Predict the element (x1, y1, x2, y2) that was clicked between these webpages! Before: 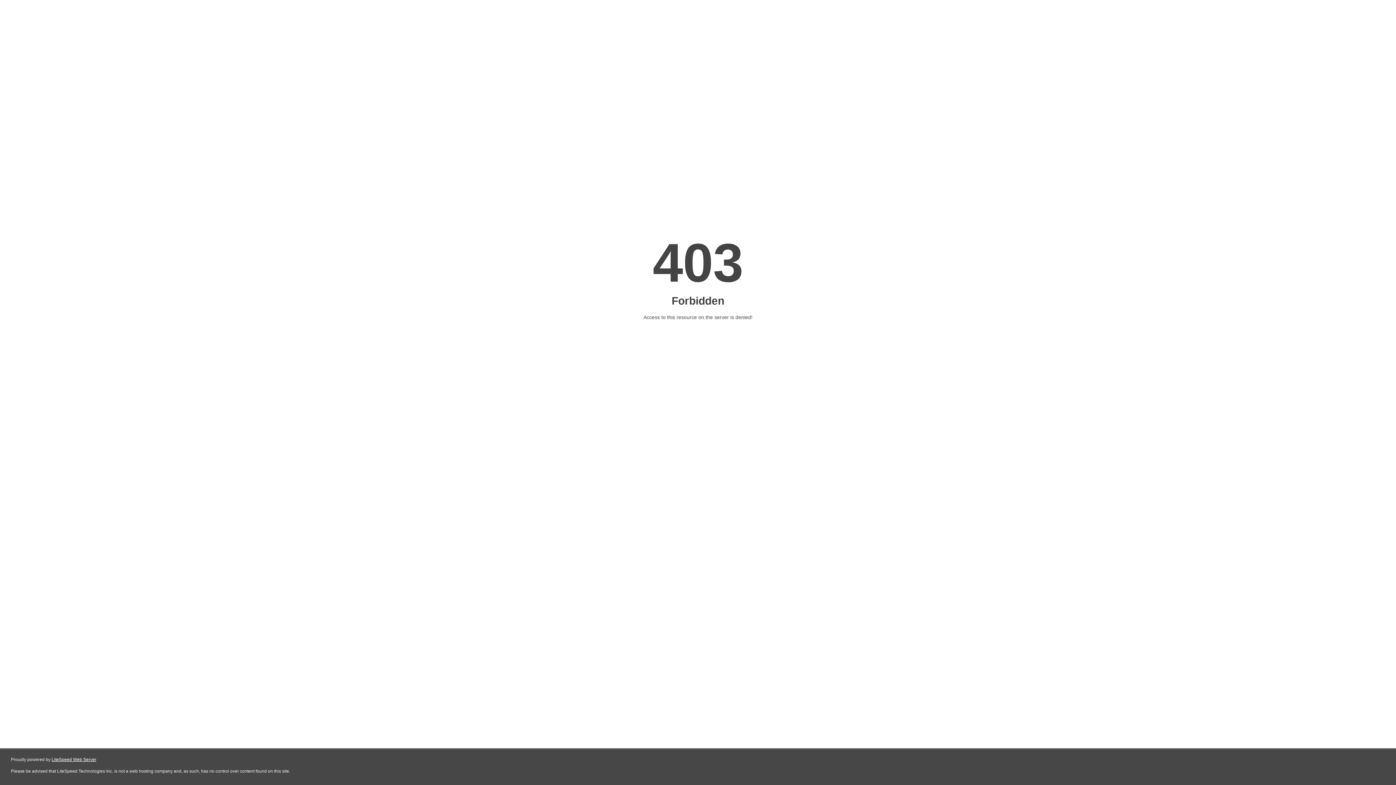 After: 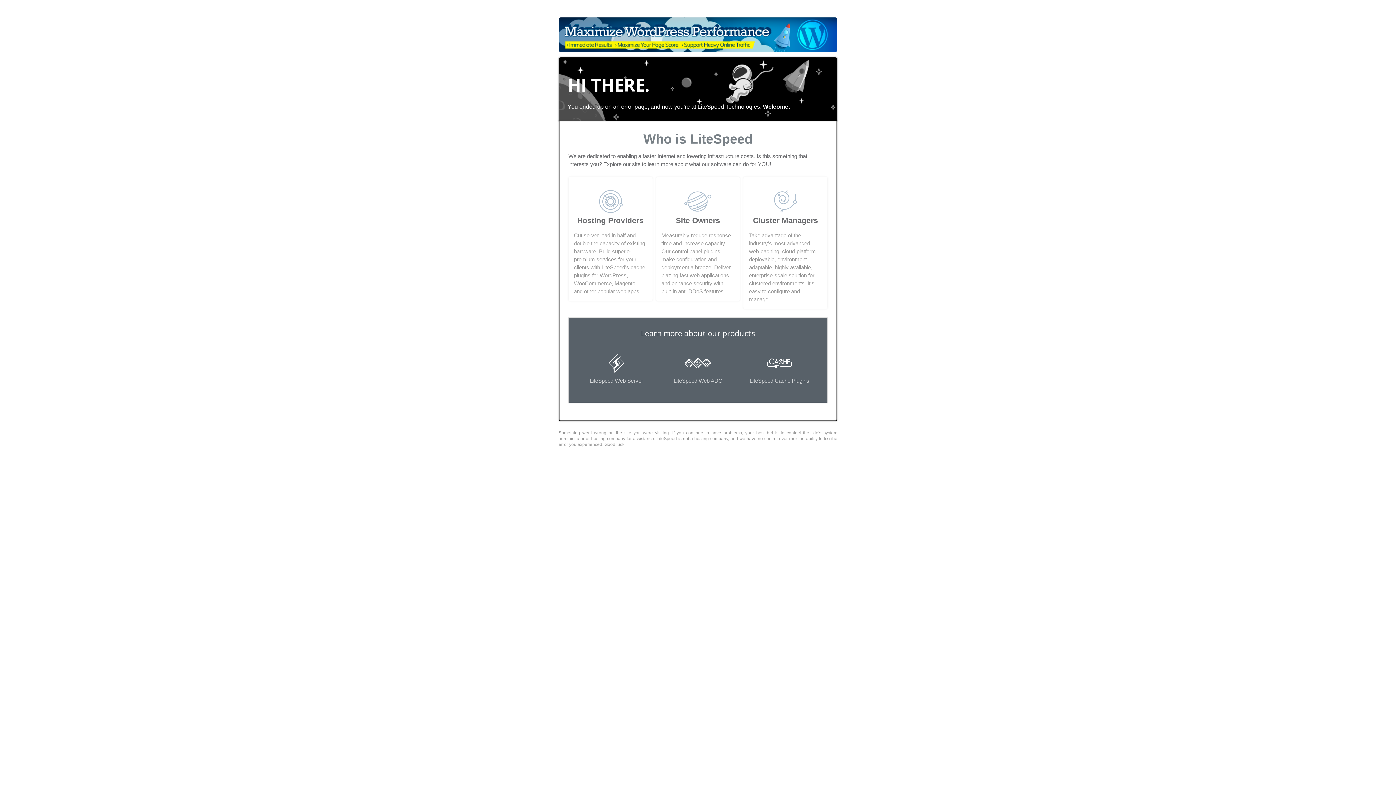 Action: label: LiteSpeed Web Server bbox: (51, 757, 96, 762)